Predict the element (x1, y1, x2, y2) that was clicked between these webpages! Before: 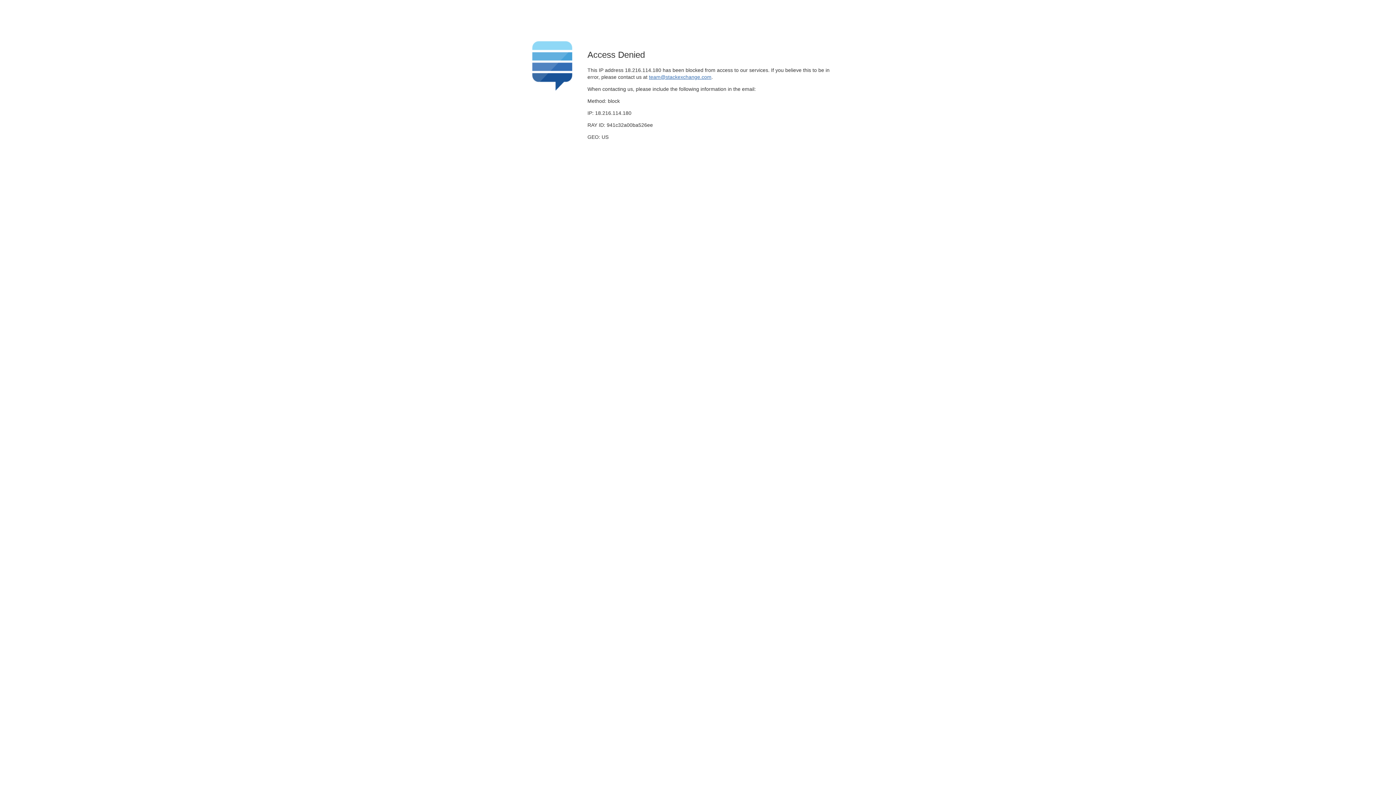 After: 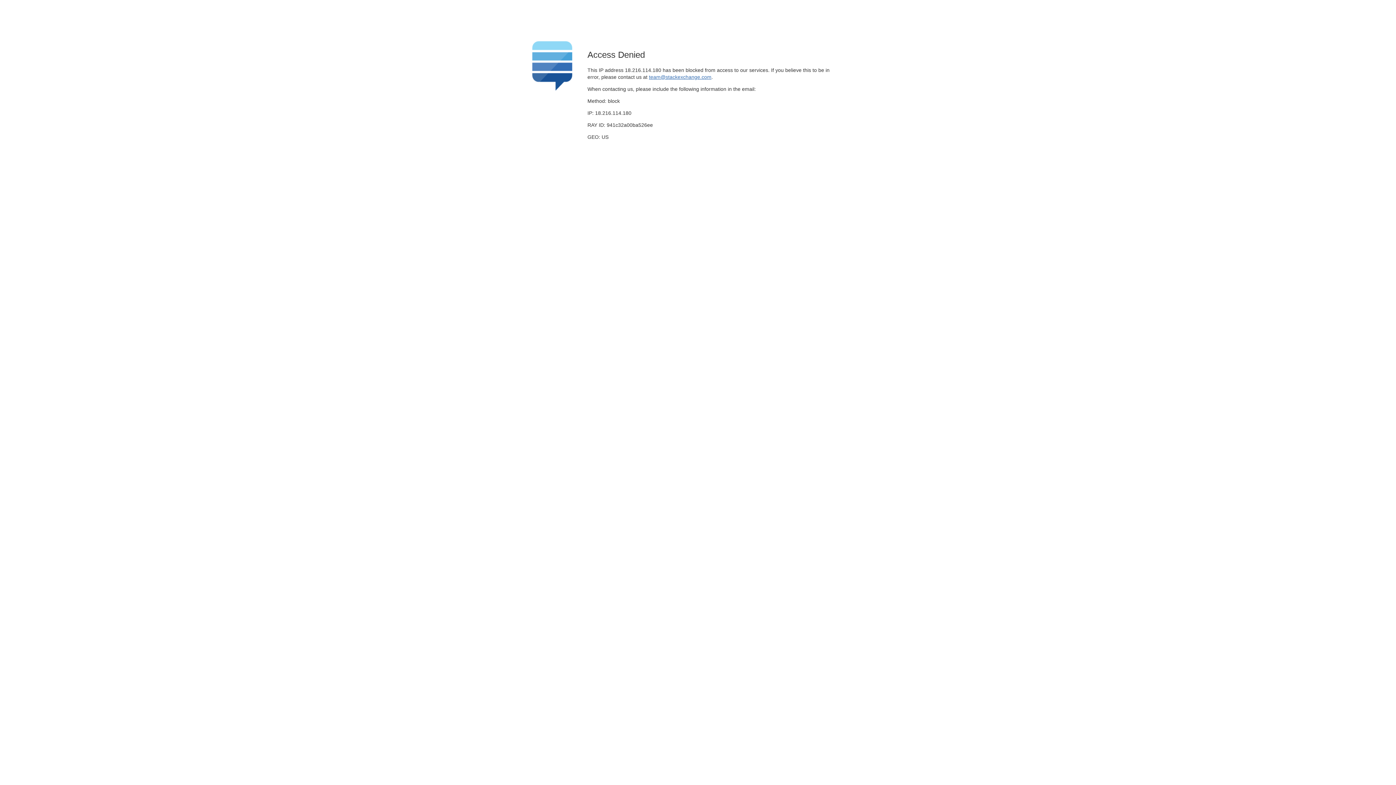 Action: bbox: (649, 74, 711, 79) label: team@stackexchange.com